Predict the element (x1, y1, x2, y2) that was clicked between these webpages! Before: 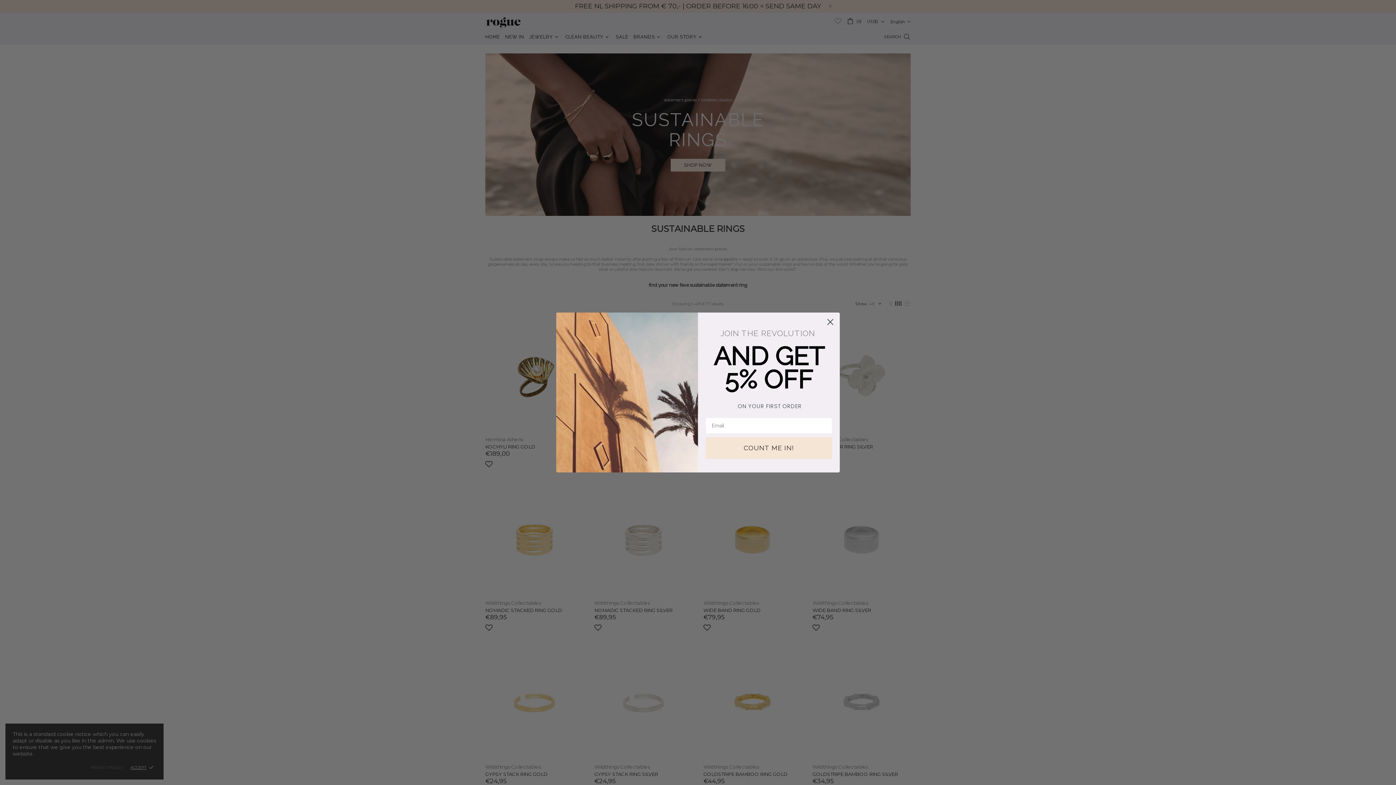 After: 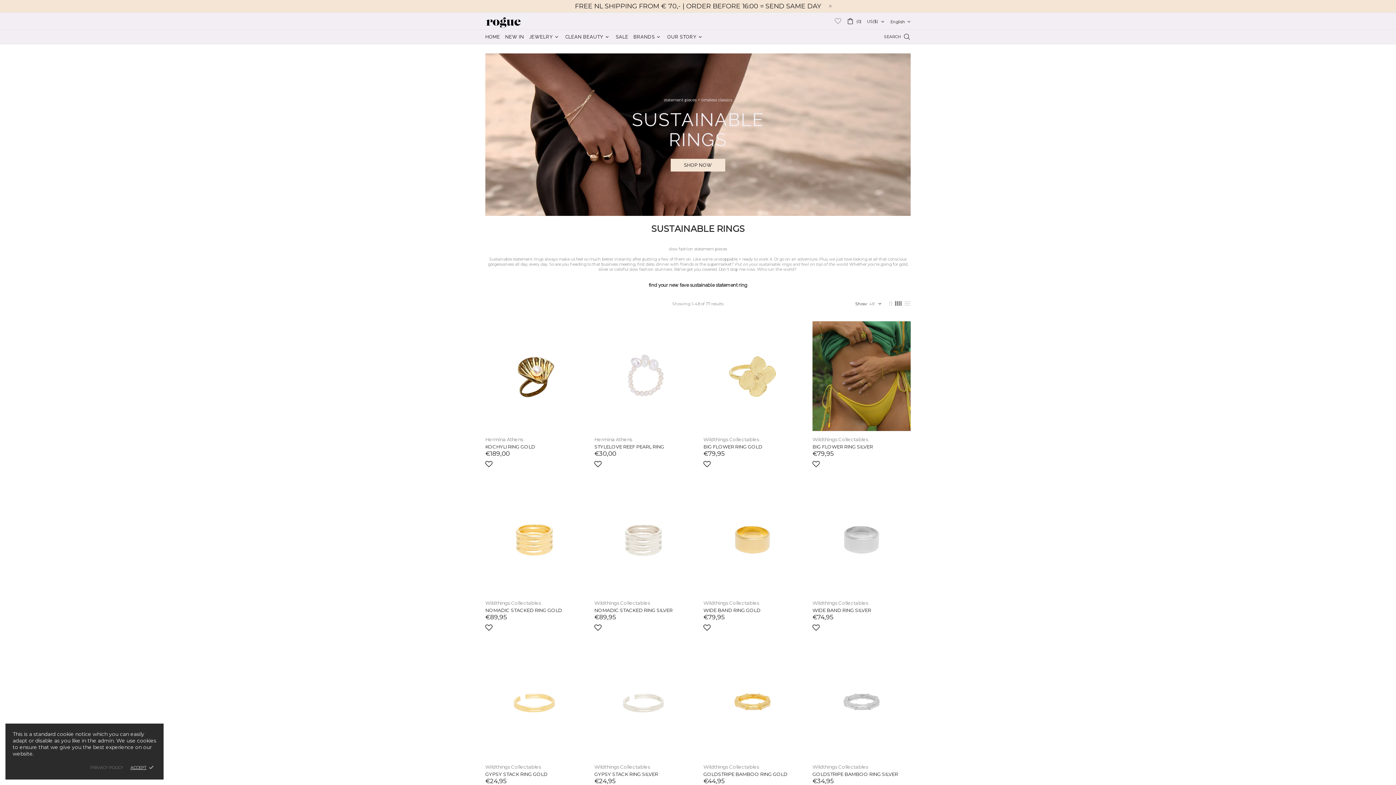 Action: label: Close dialog bbox: (824, 315, 837, 328)